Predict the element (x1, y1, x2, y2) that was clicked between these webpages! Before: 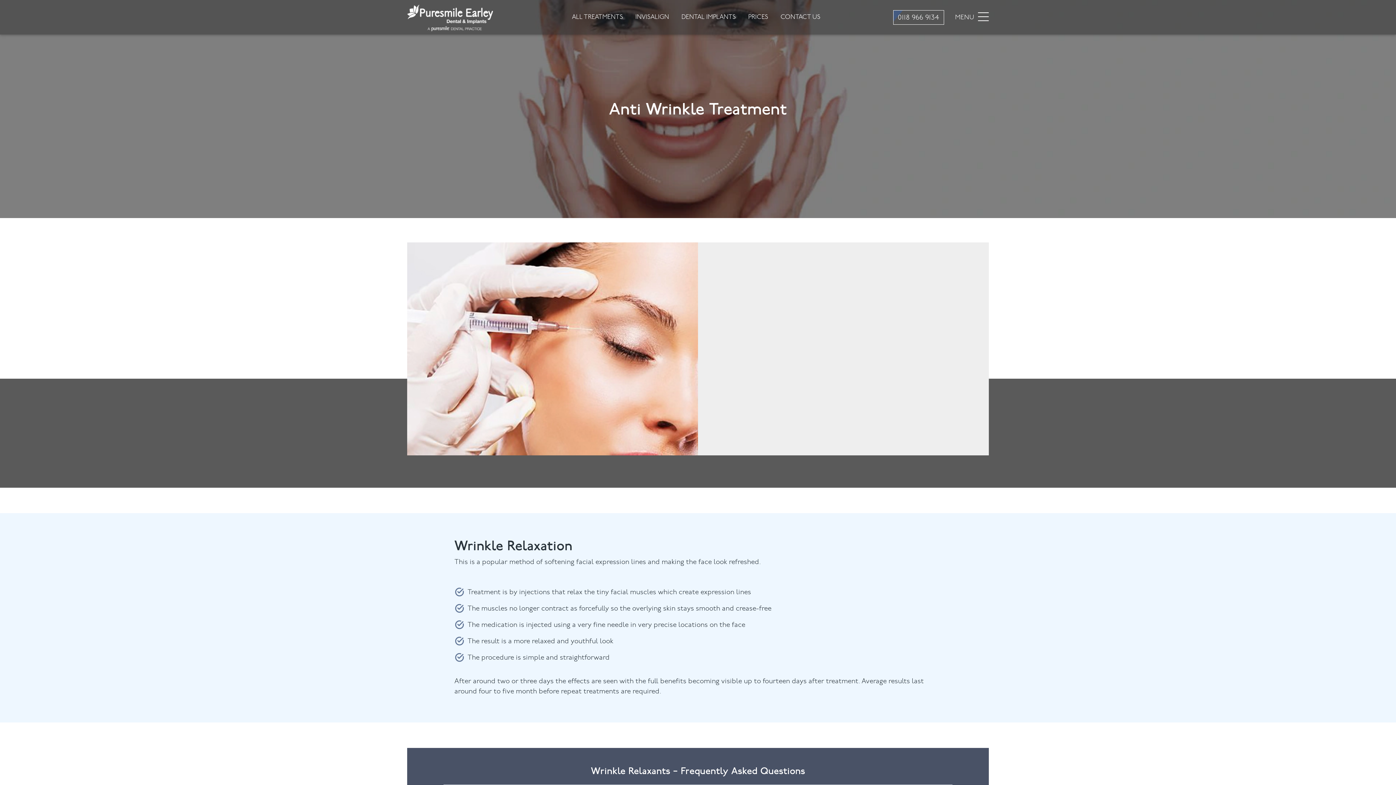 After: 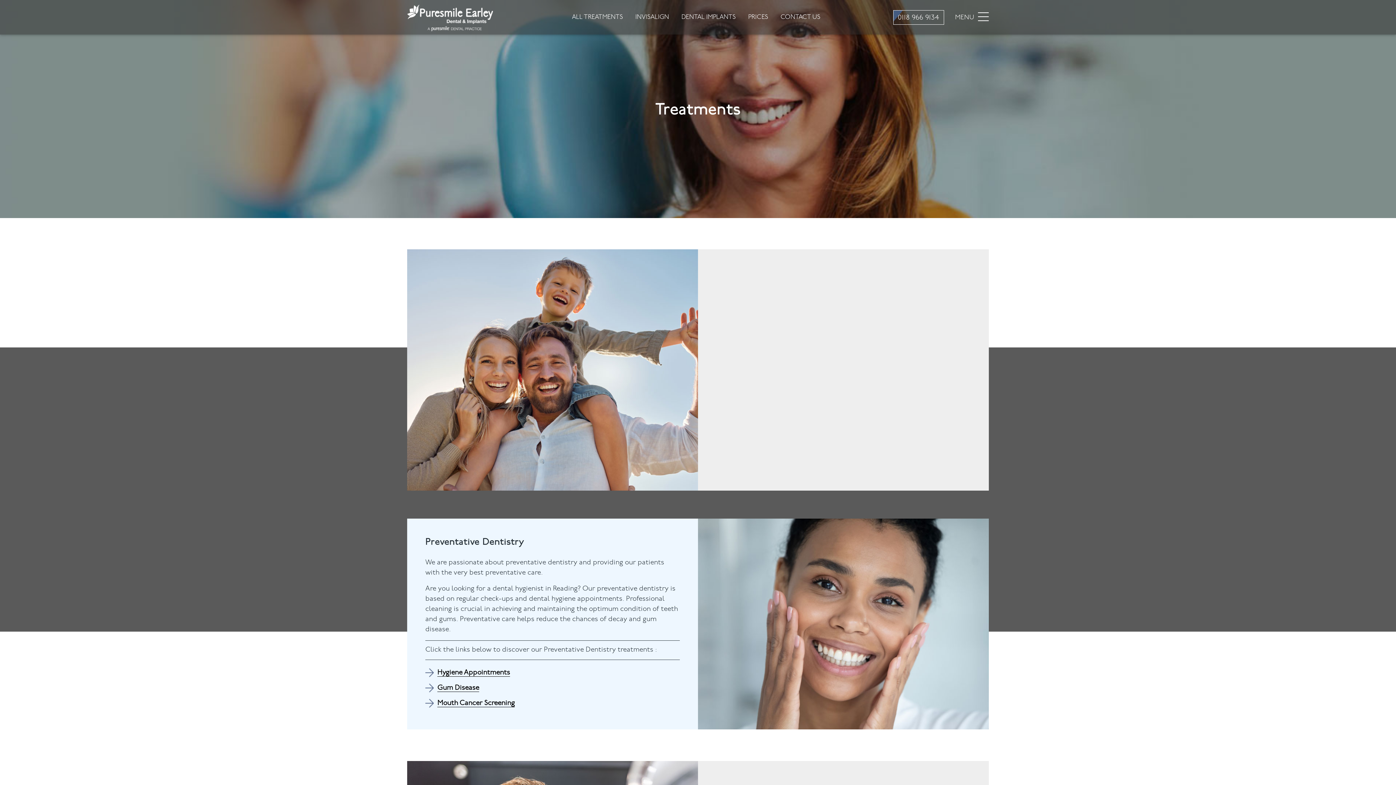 Action: bbox: (572, 14, 623, 20) label: ALL TREATMENTS